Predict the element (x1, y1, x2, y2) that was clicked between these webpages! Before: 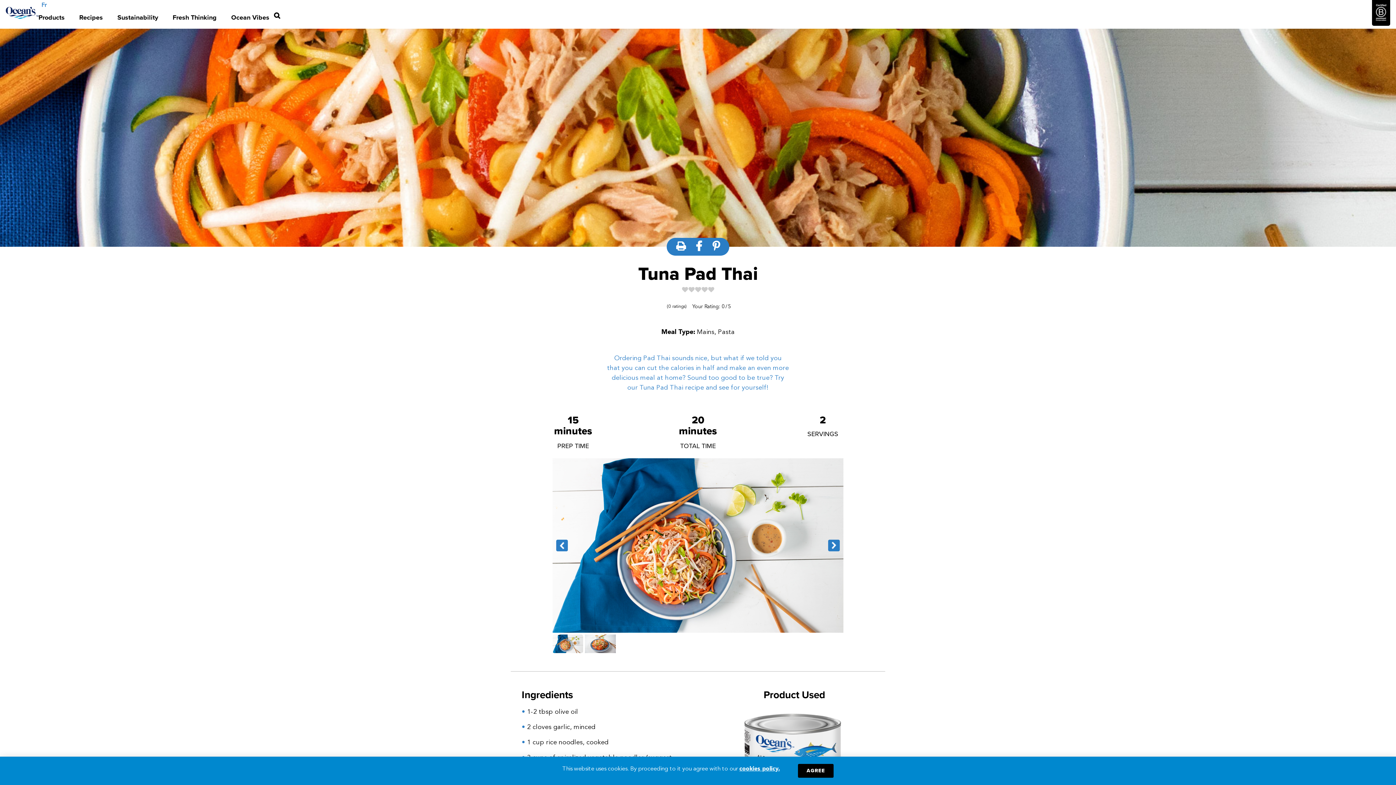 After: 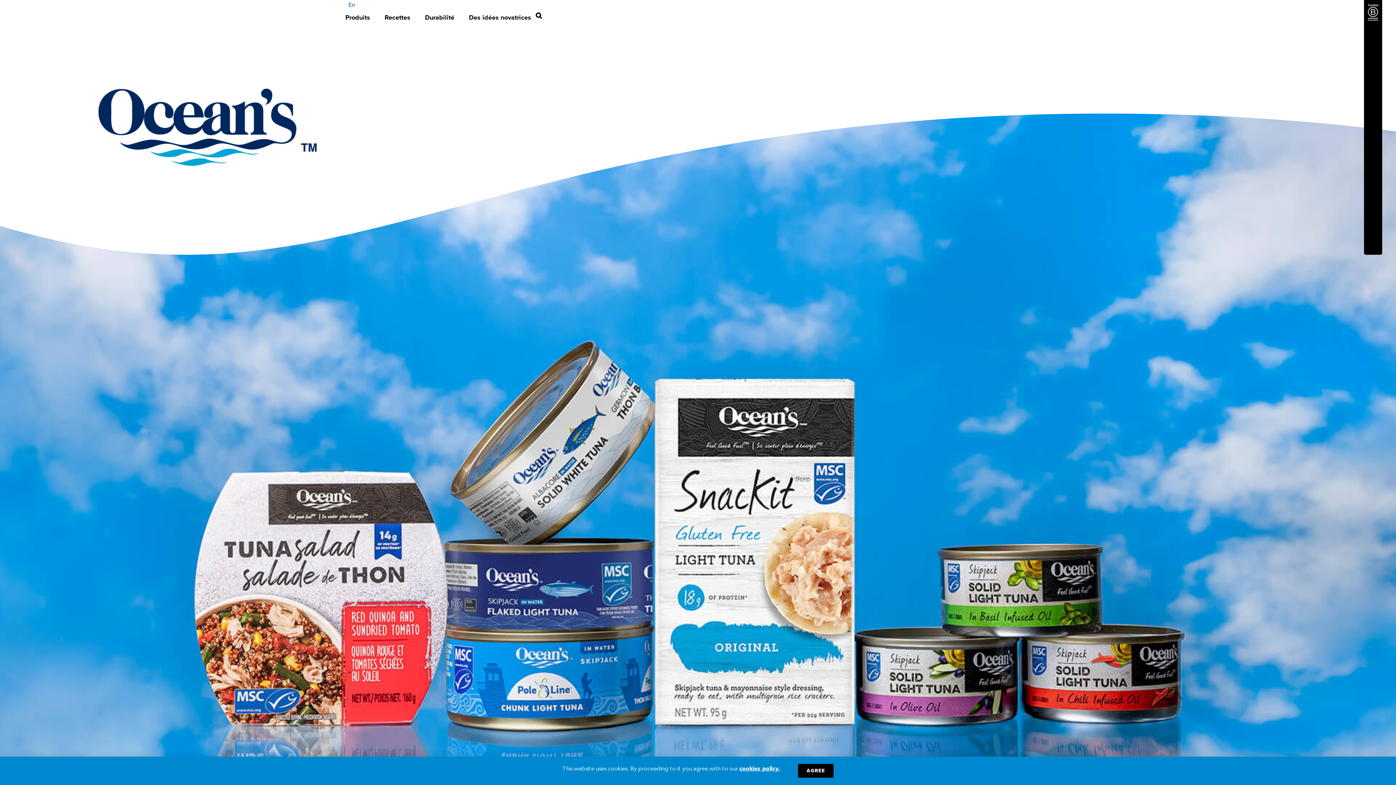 Action: bbox: (38, 1, 49, 9) label: Fr